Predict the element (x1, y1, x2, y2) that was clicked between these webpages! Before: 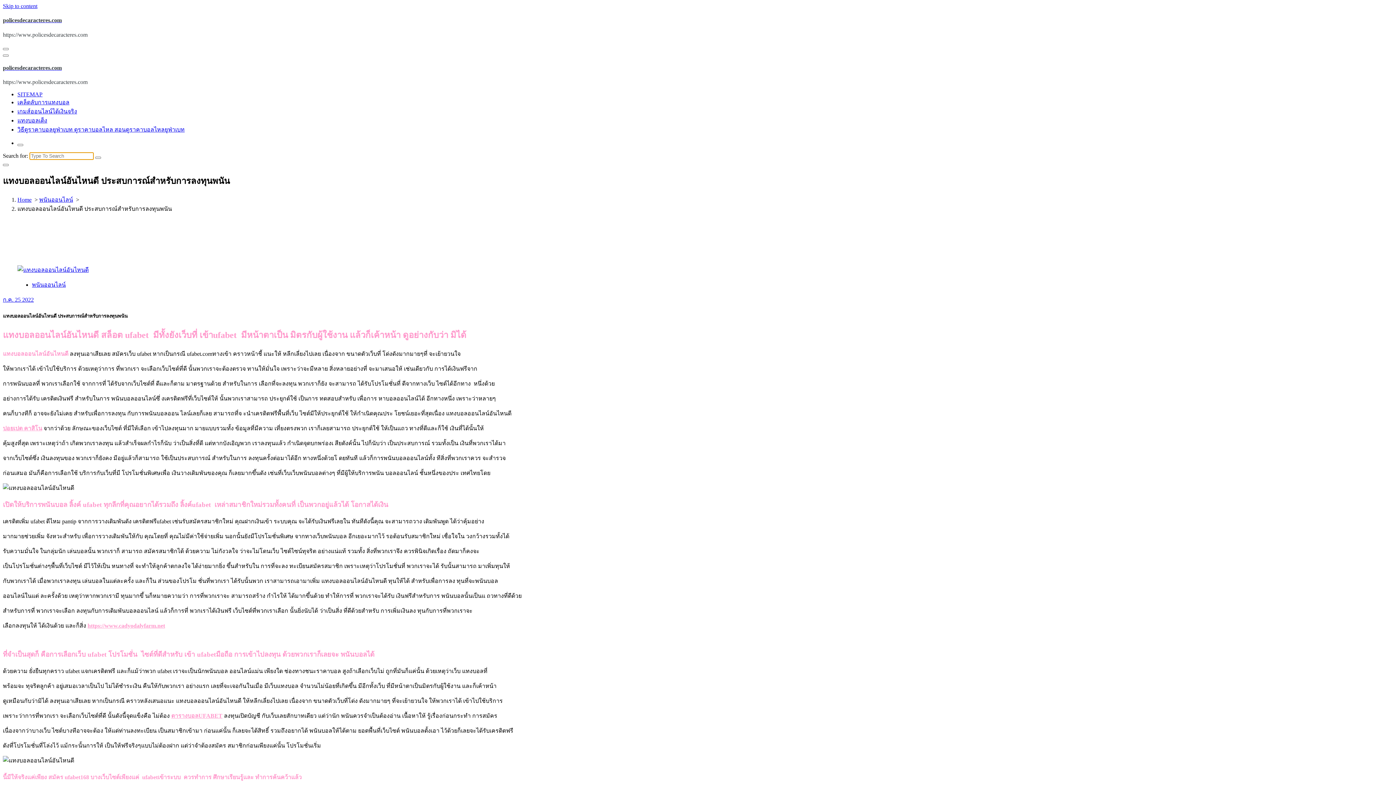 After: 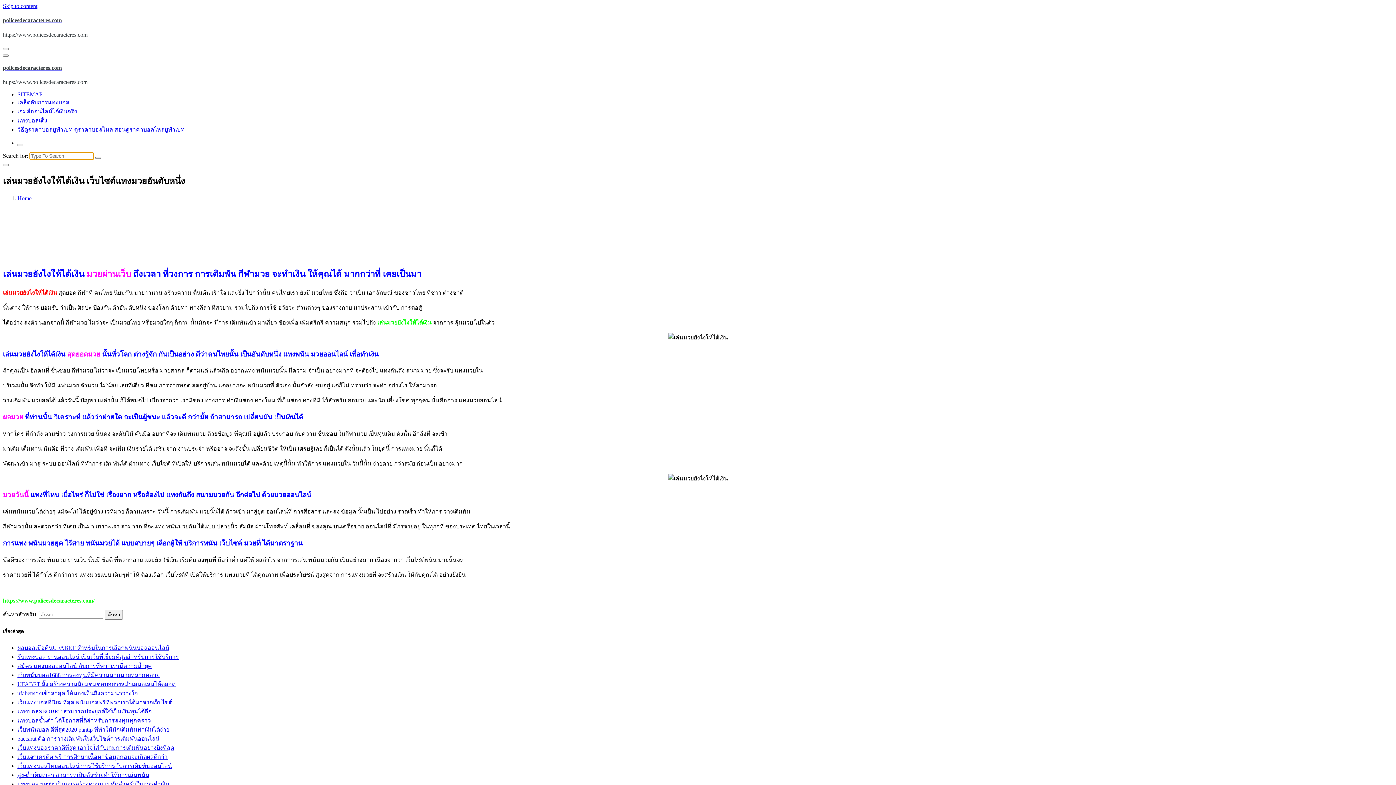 Action: label: policesdecaracteres.com bbox: (2, 17, 1393, 23)